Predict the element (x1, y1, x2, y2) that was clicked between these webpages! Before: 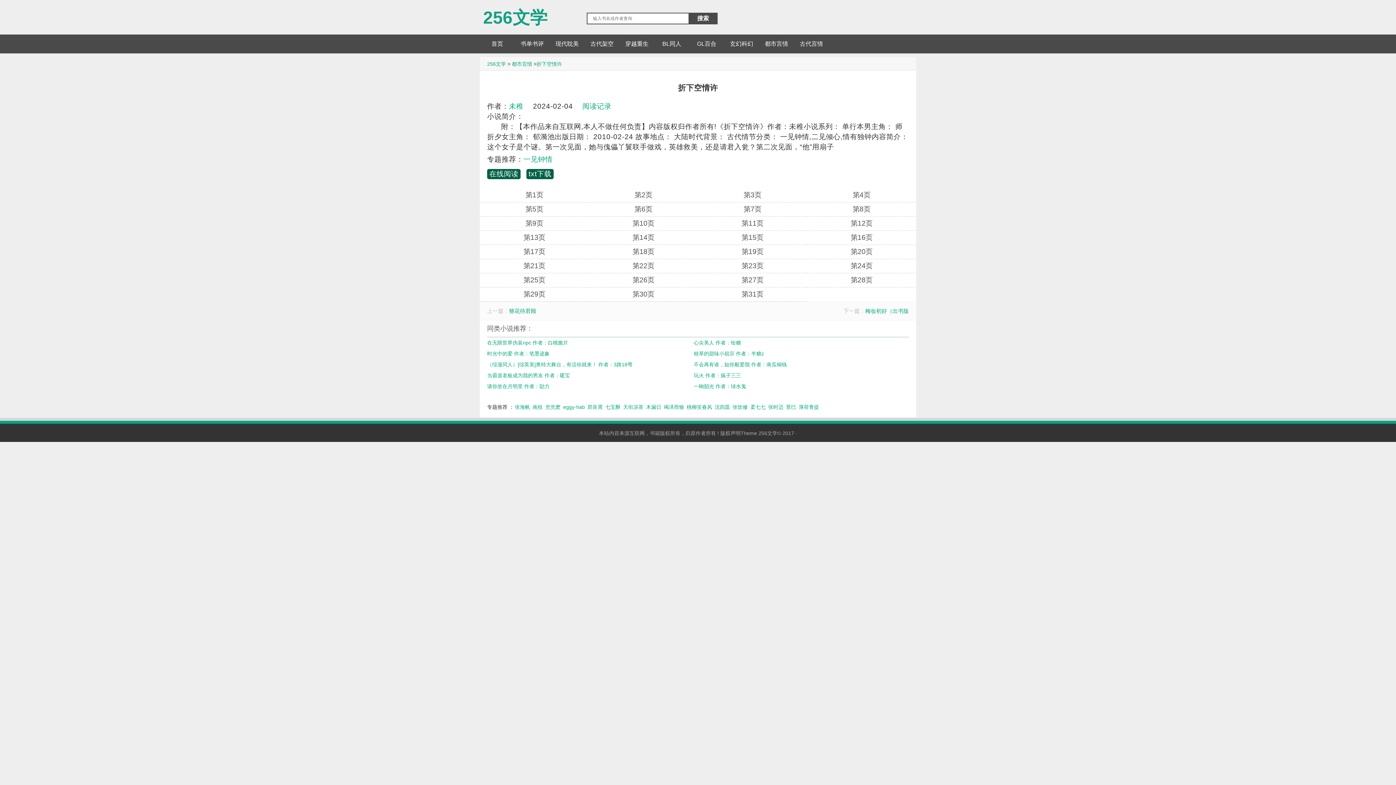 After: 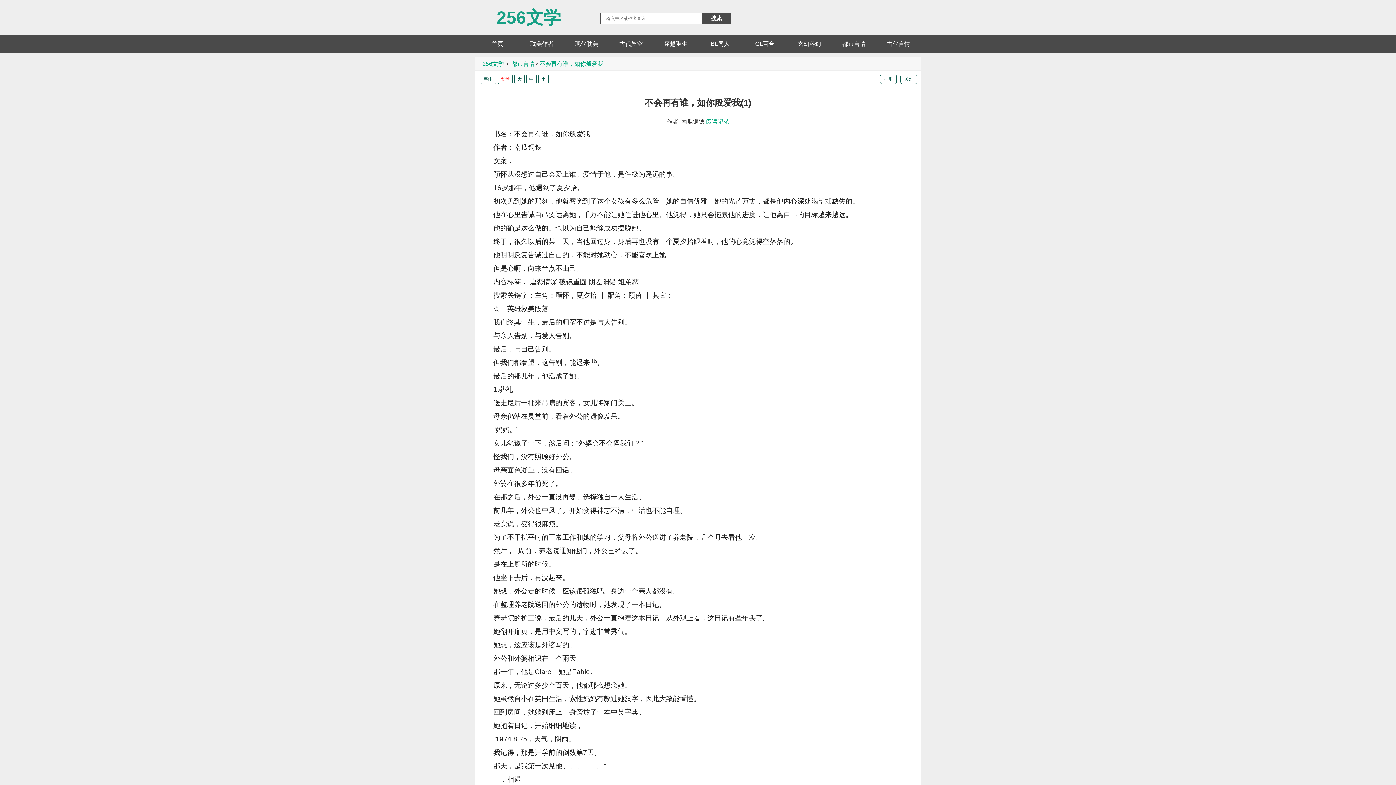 Action: label: 不会再有谁，如你般爱我 作者：南瓜铜钱 bbox: (693, 361, 787, 367)